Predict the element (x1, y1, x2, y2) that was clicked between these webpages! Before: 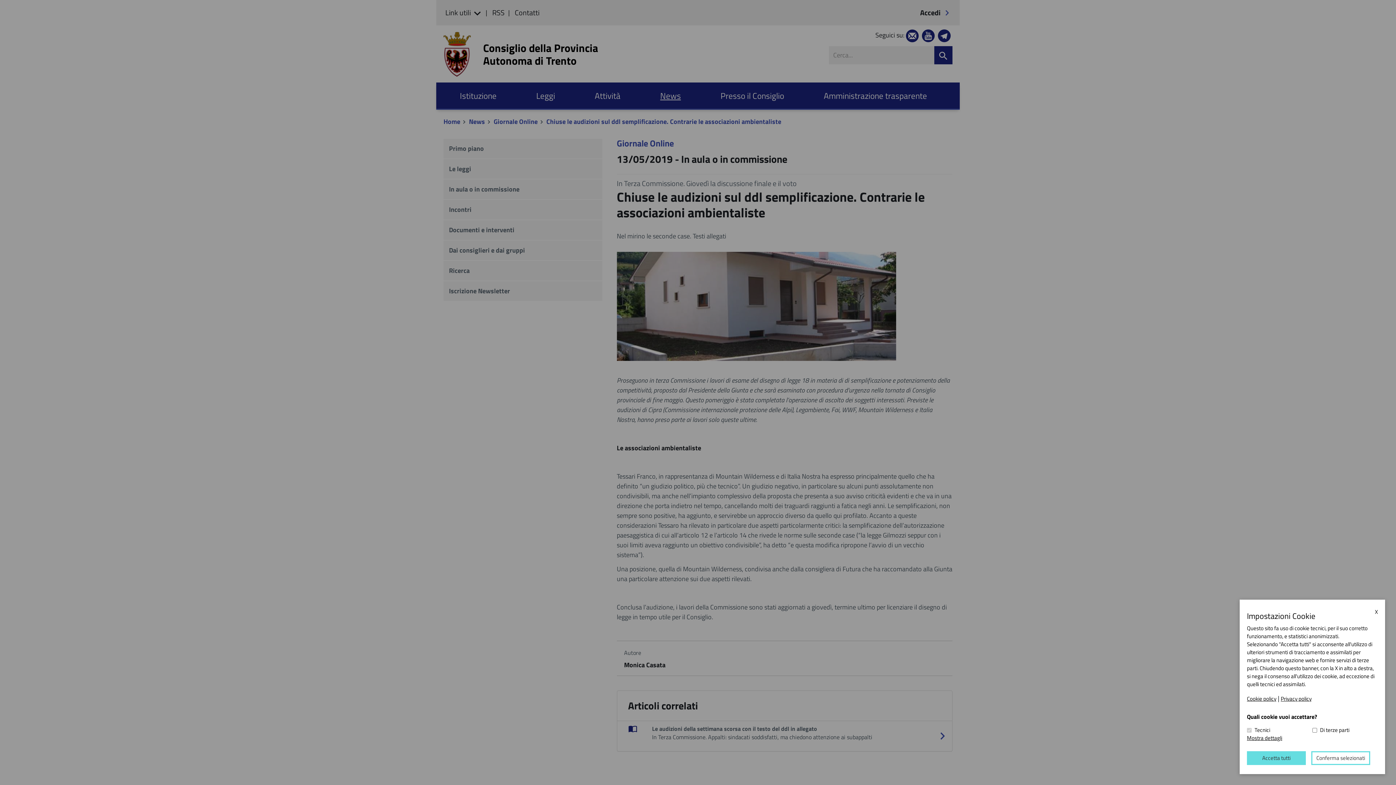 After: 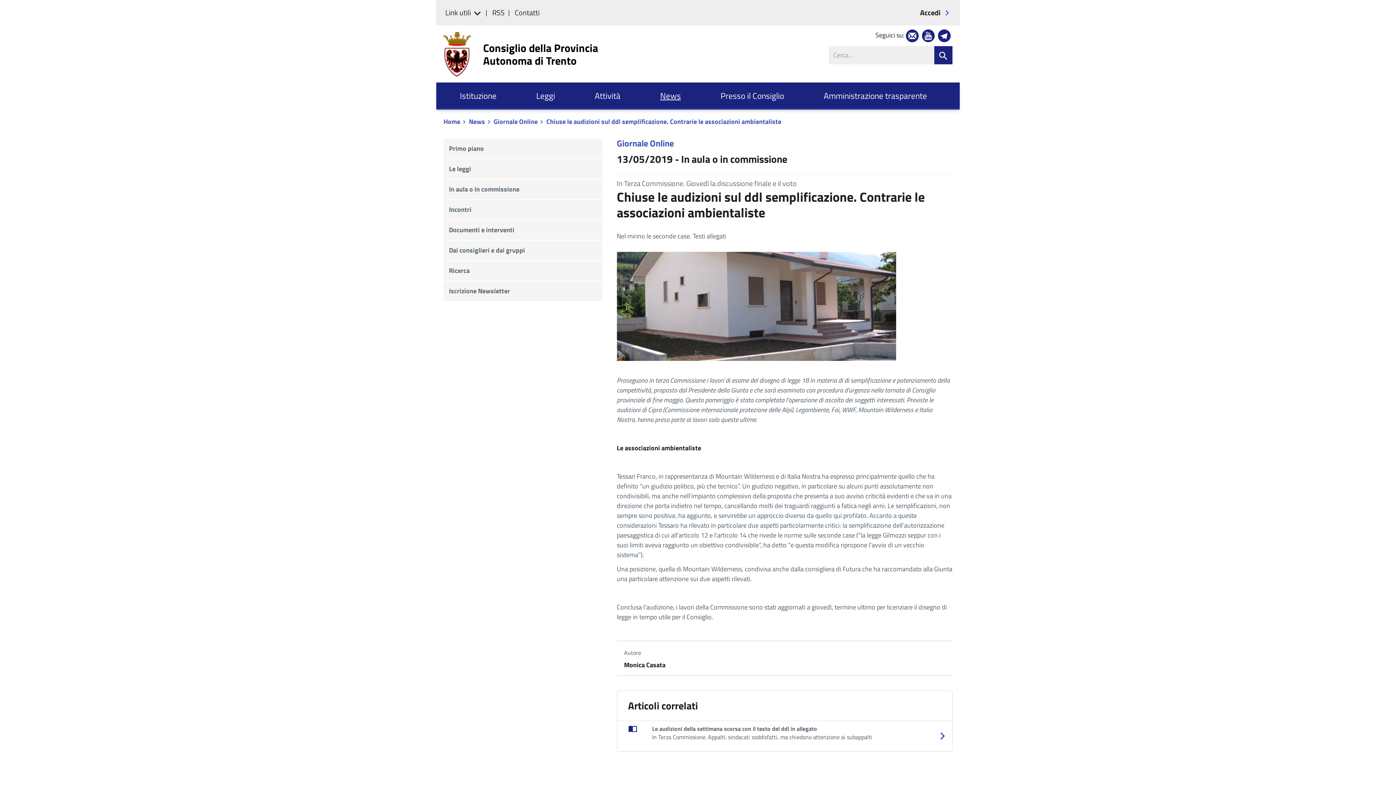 Action: bbox: (1247, 751, 1306, 765) label: Accetta tutti